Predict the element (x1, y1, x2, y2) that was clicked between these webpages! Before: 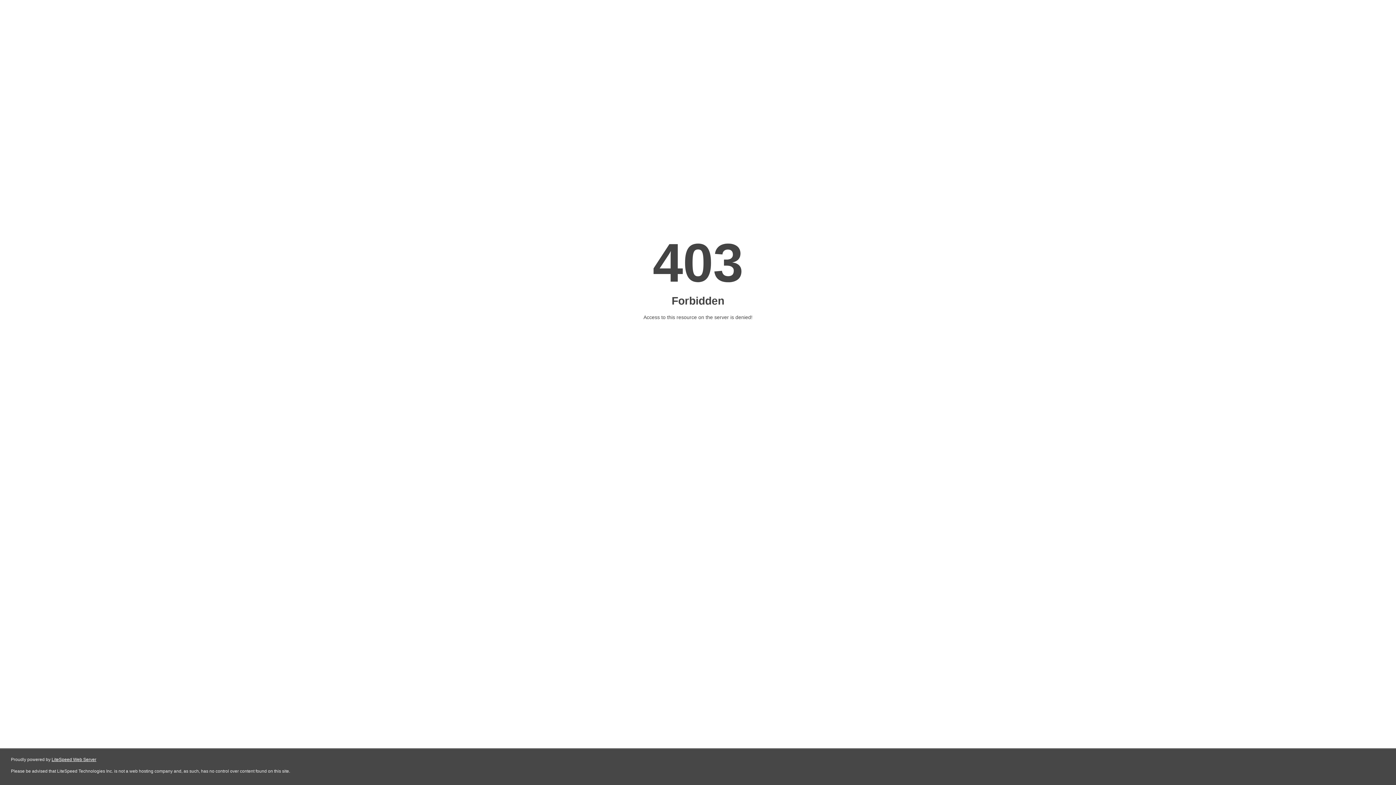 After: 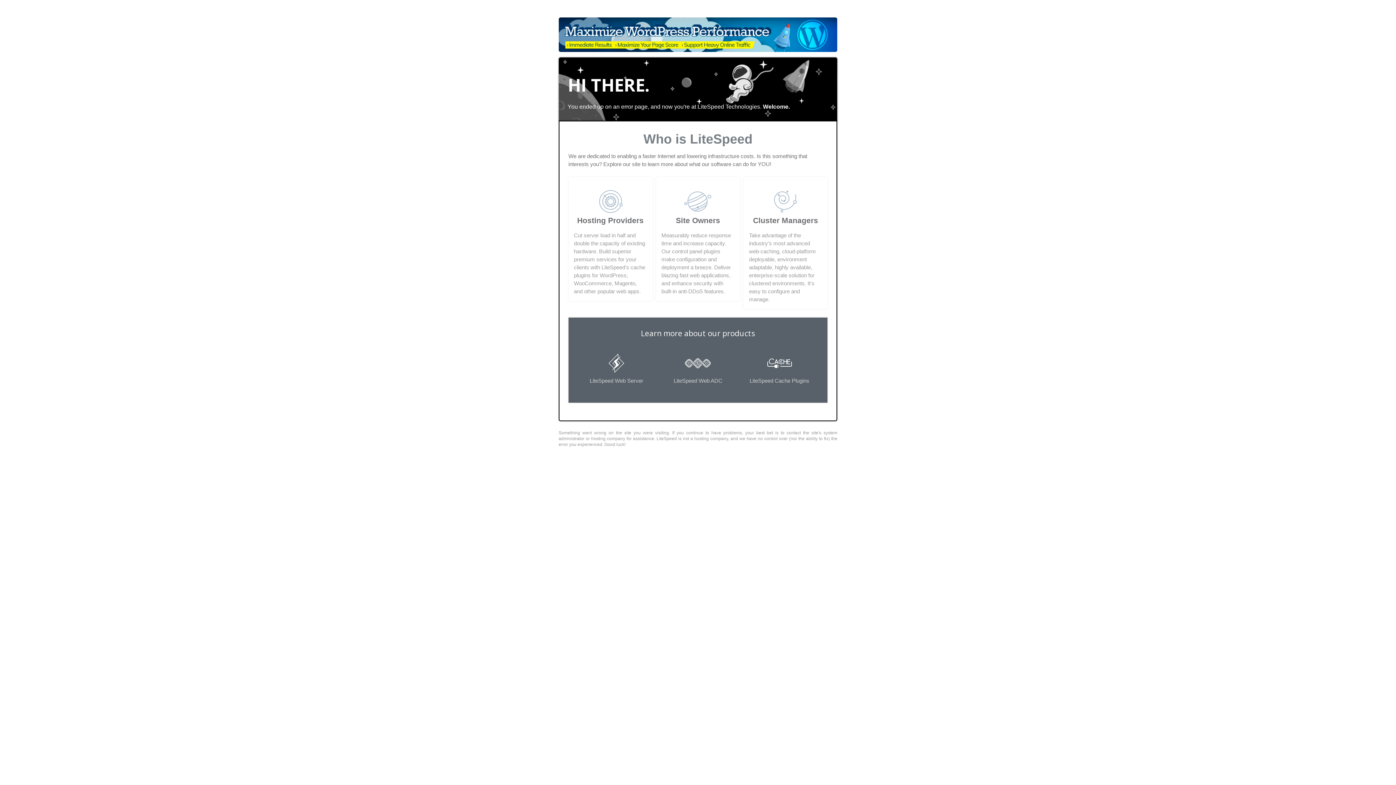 Action: bbox: (51, 757, 96, 762) label: LiteSpeed Web Server